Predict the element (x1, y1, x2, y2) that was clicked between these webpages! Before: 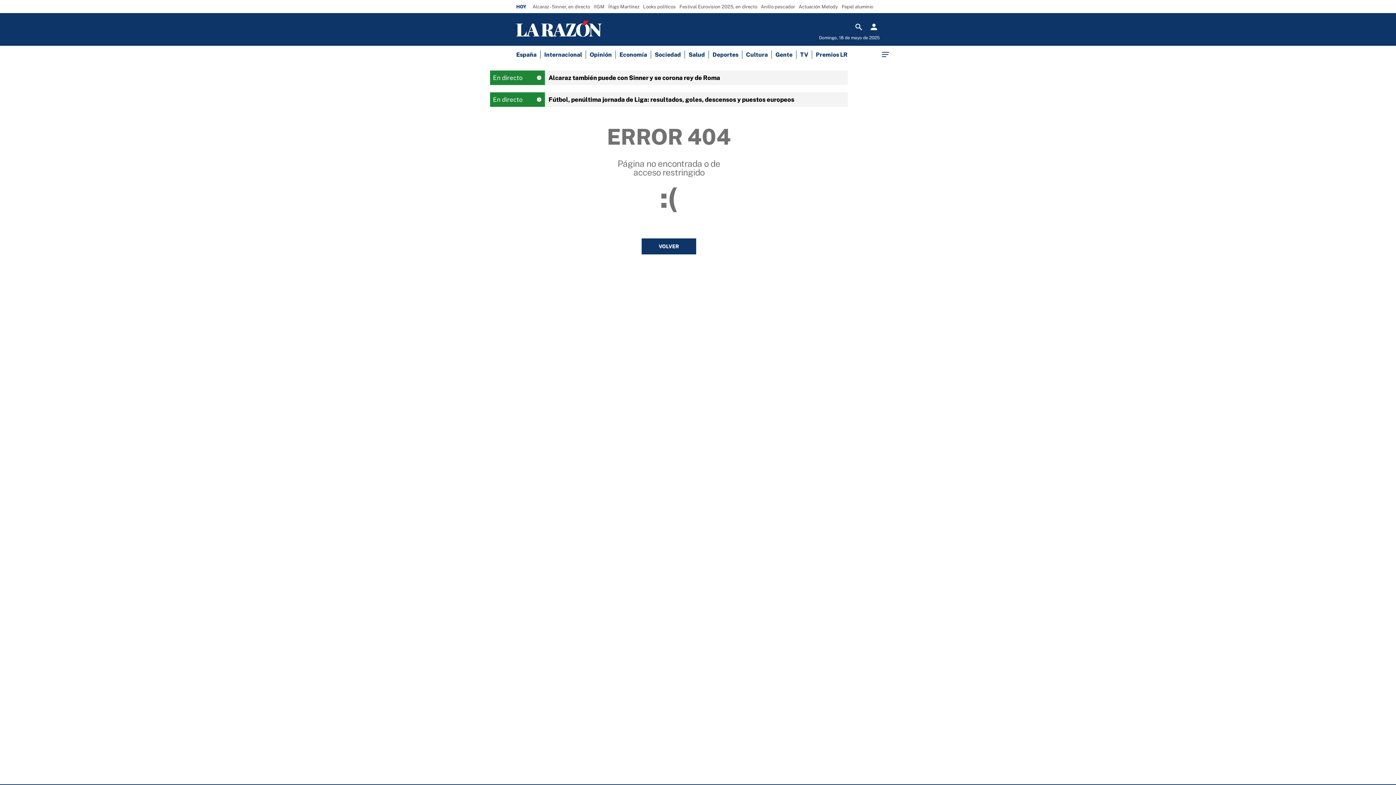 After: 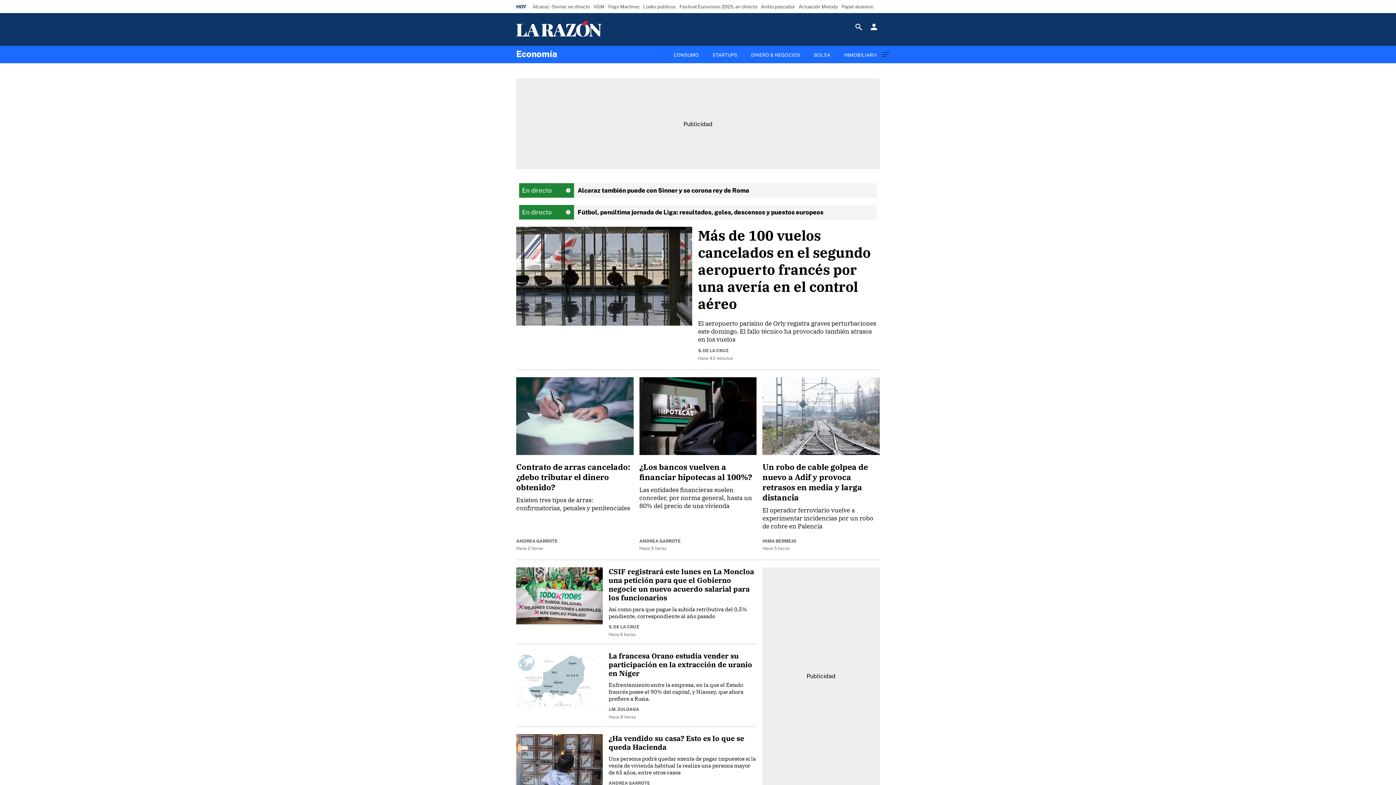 Action: bbox: (619, 51, 647, 58) label: Economía